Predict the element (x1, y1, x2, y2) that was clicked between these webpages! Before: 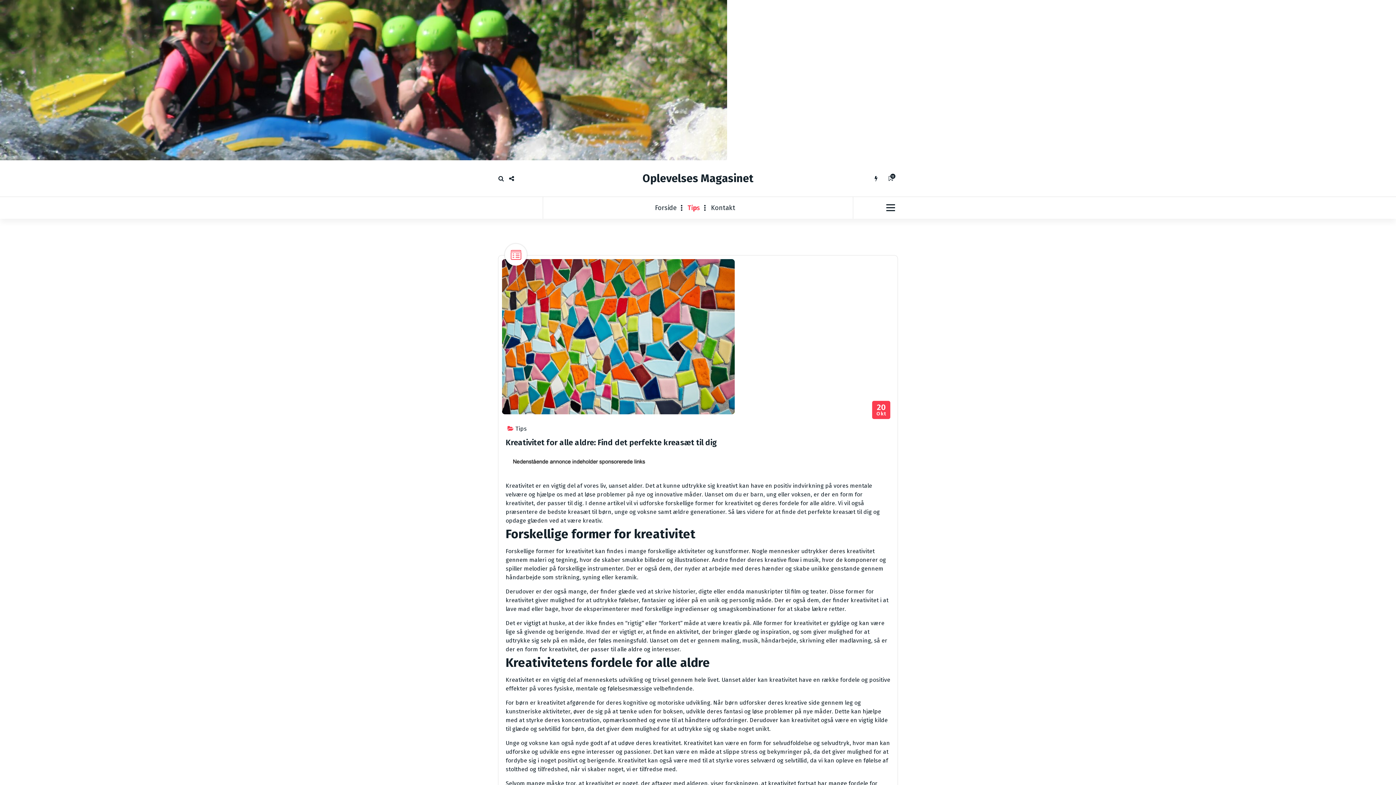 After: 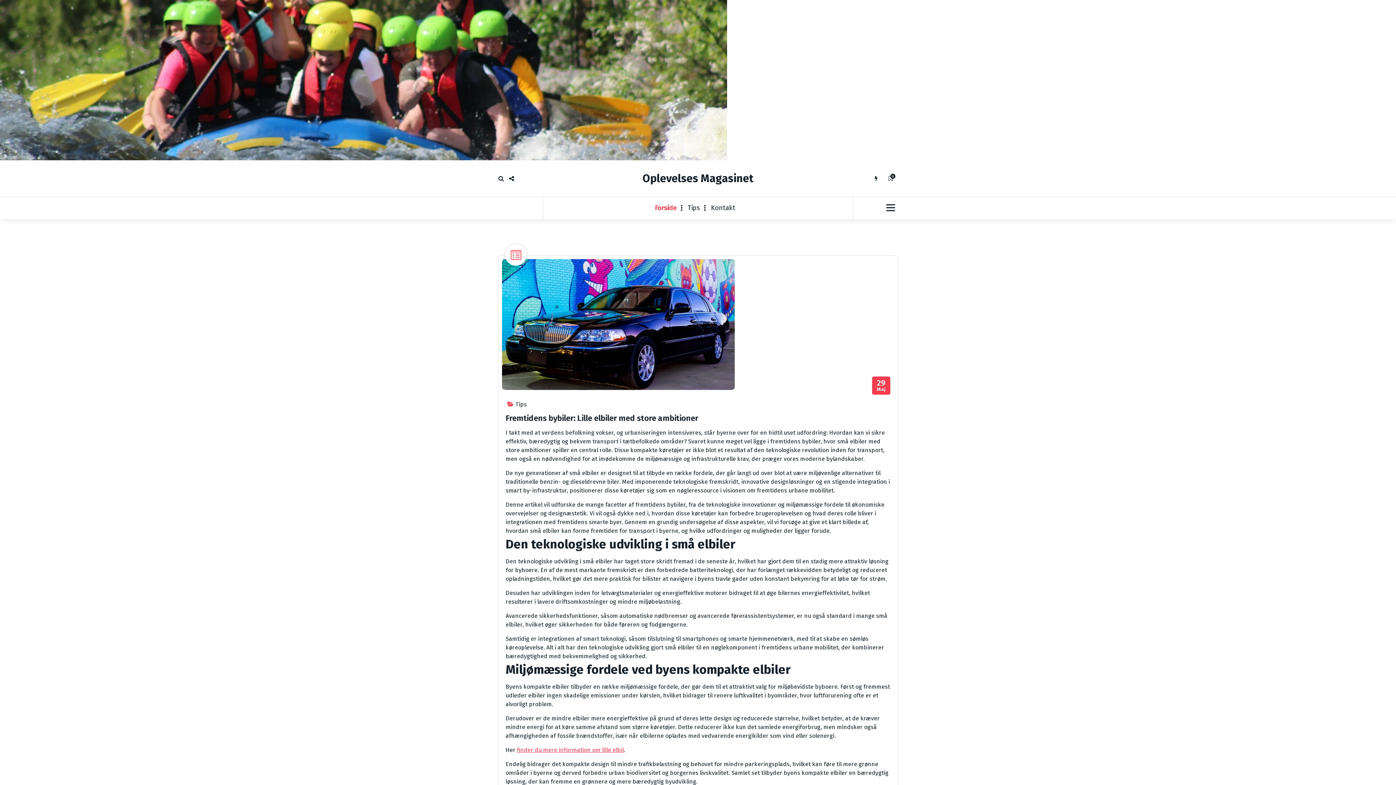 Action: bbox: (655, 197, 682, 218) label: Forside